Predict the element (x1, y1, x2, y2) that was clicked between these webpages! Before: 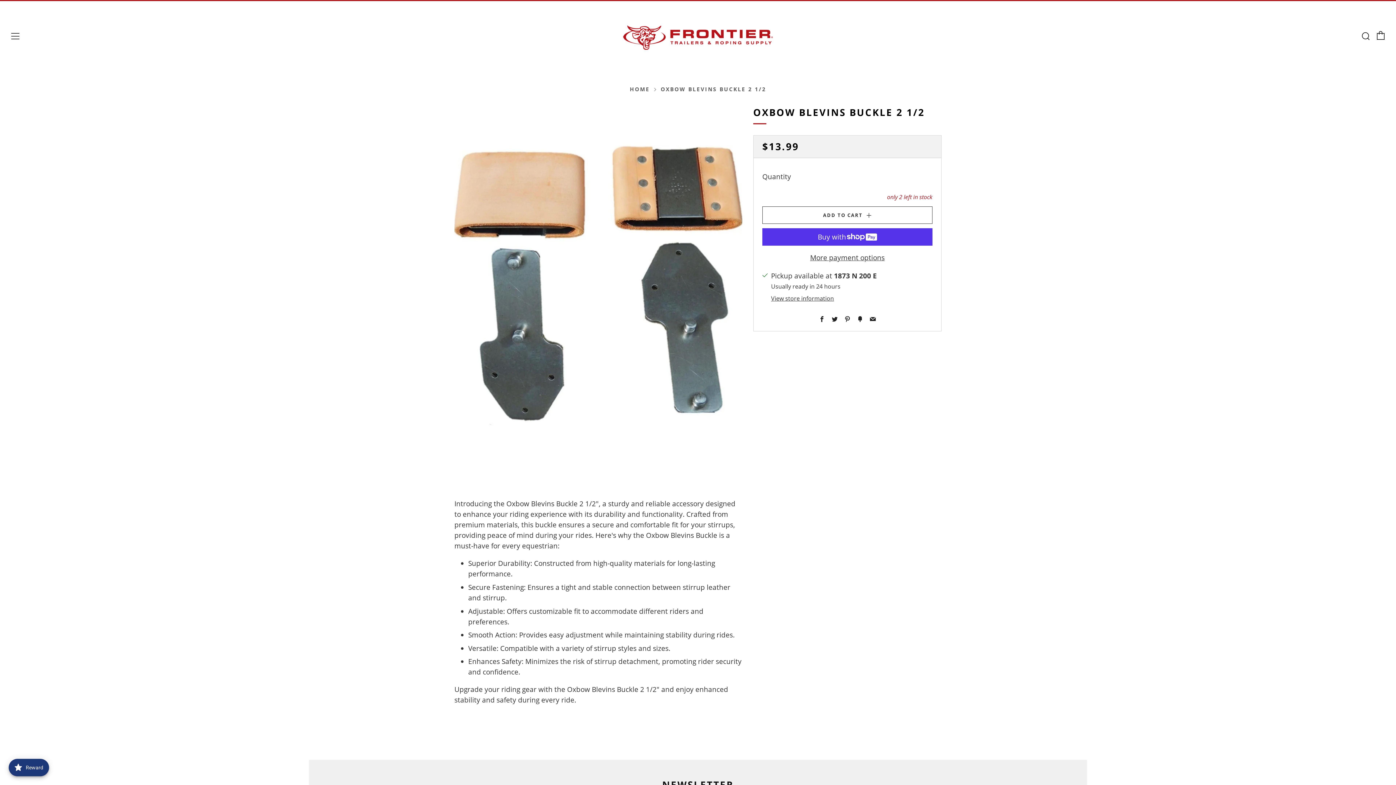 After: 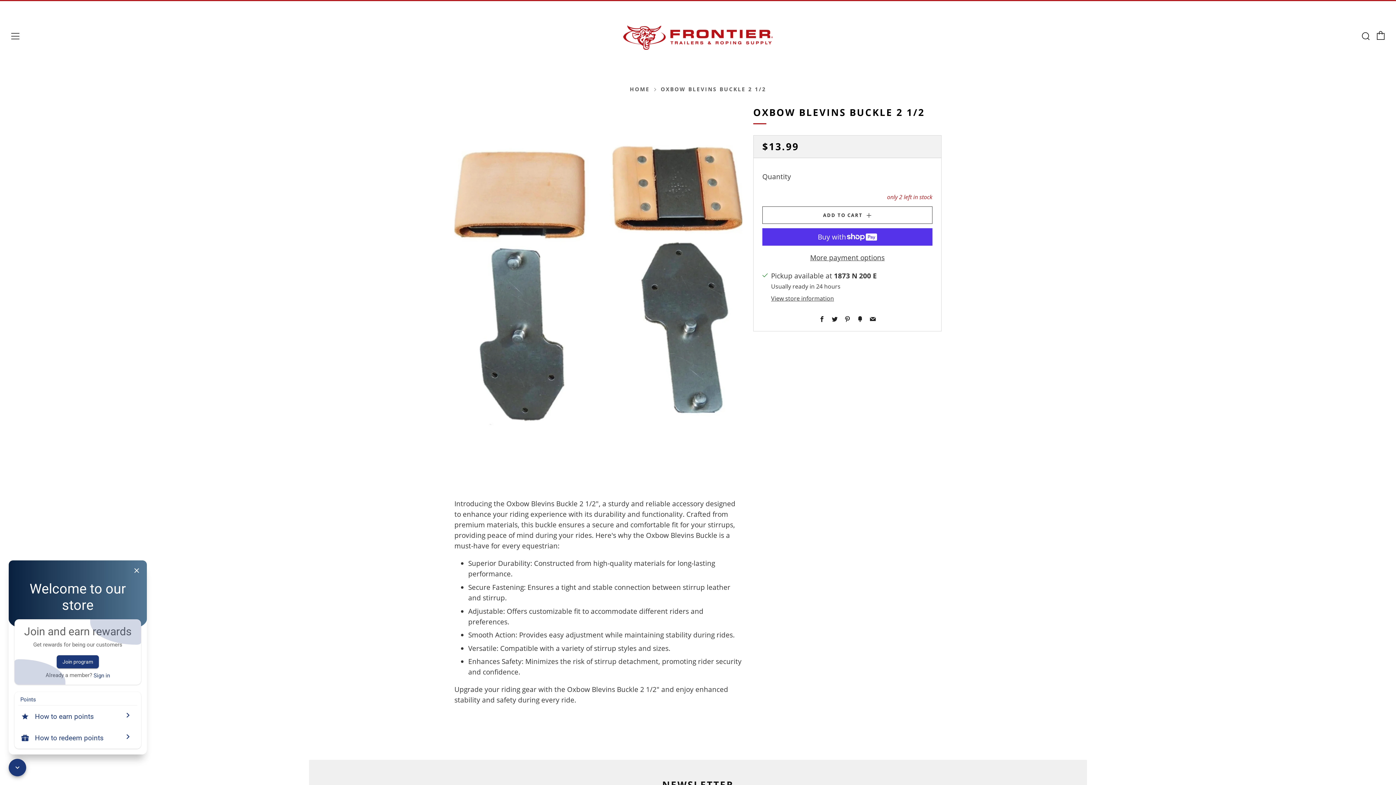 Action: label: Open Joy popup bbox: (8, 759, 49, 776)